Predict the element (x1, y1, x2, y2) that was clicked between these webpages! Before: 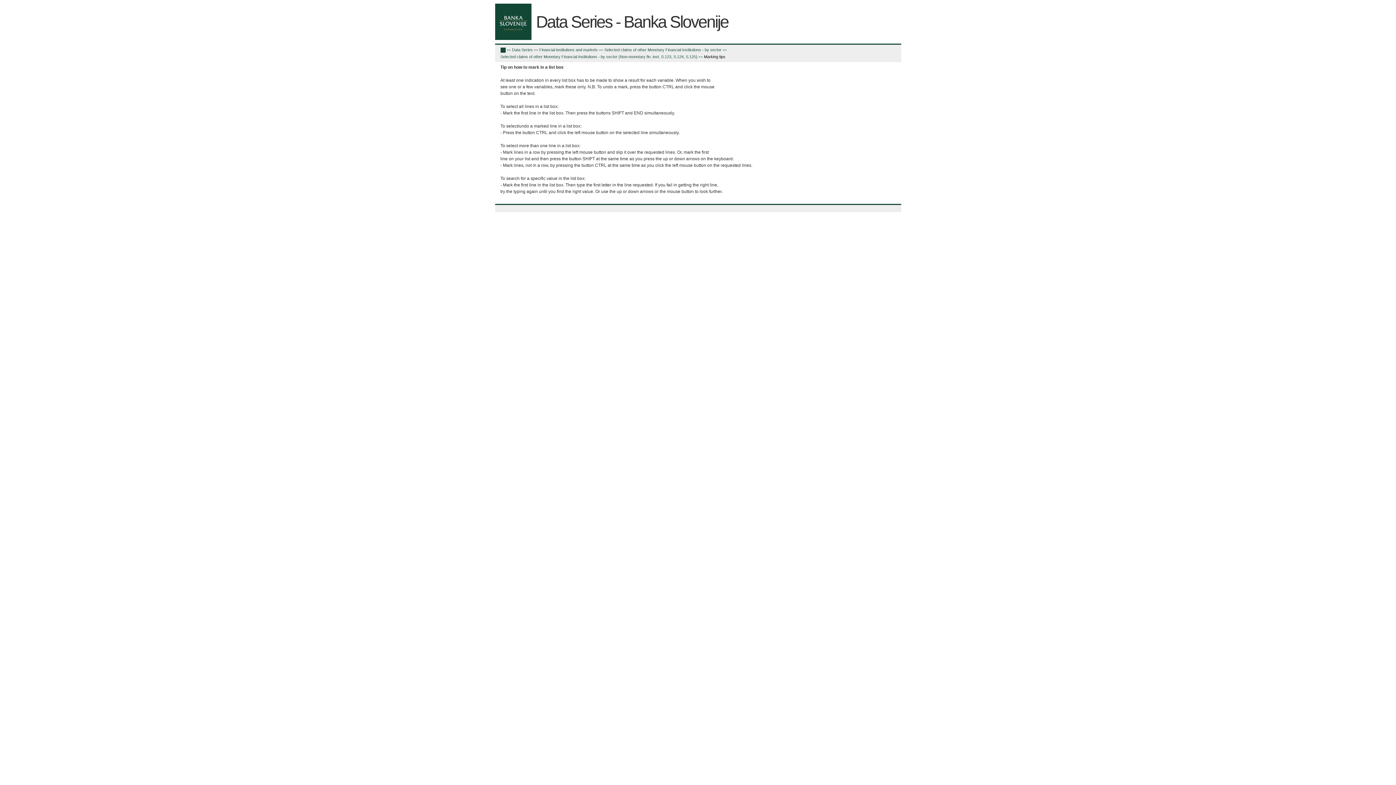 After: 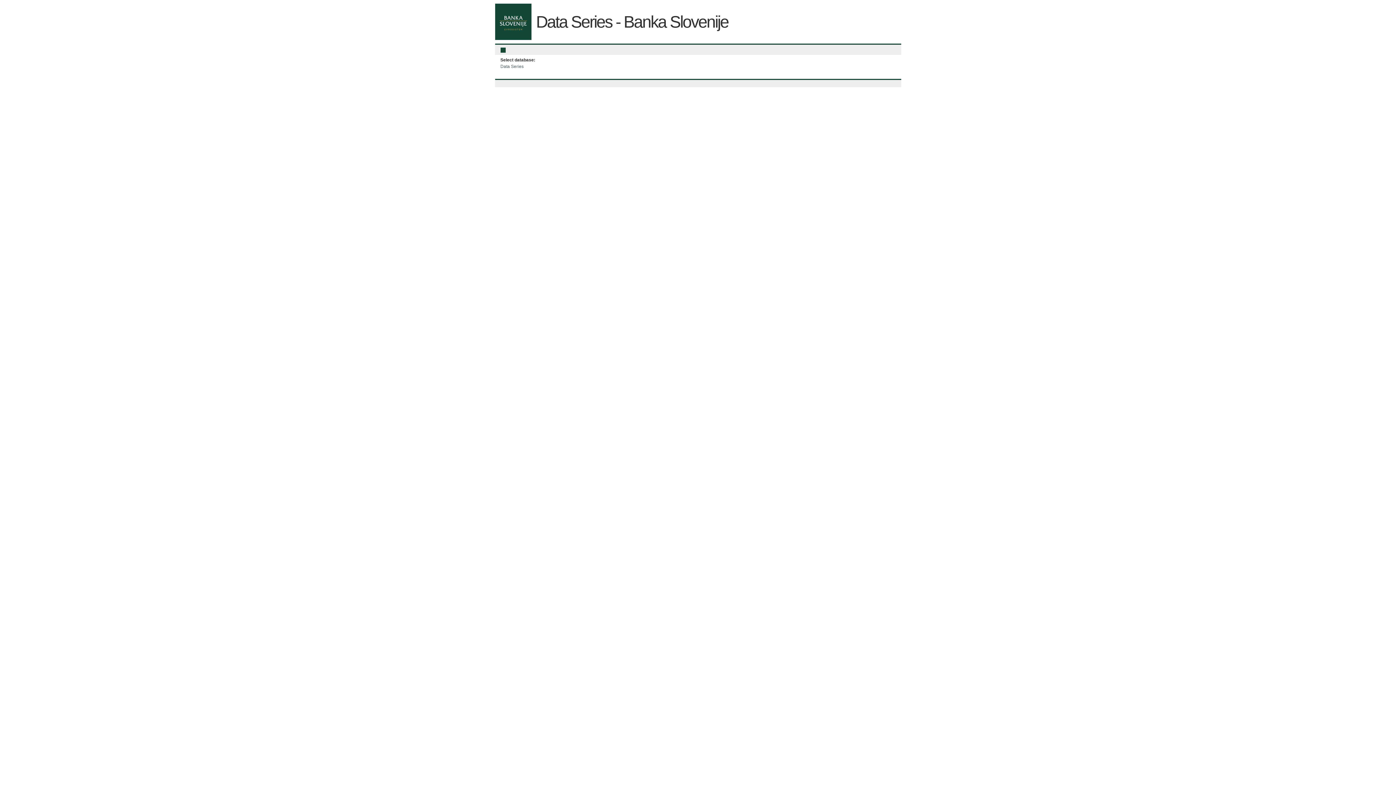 Action: bbox: (500, 47, 505, 52)